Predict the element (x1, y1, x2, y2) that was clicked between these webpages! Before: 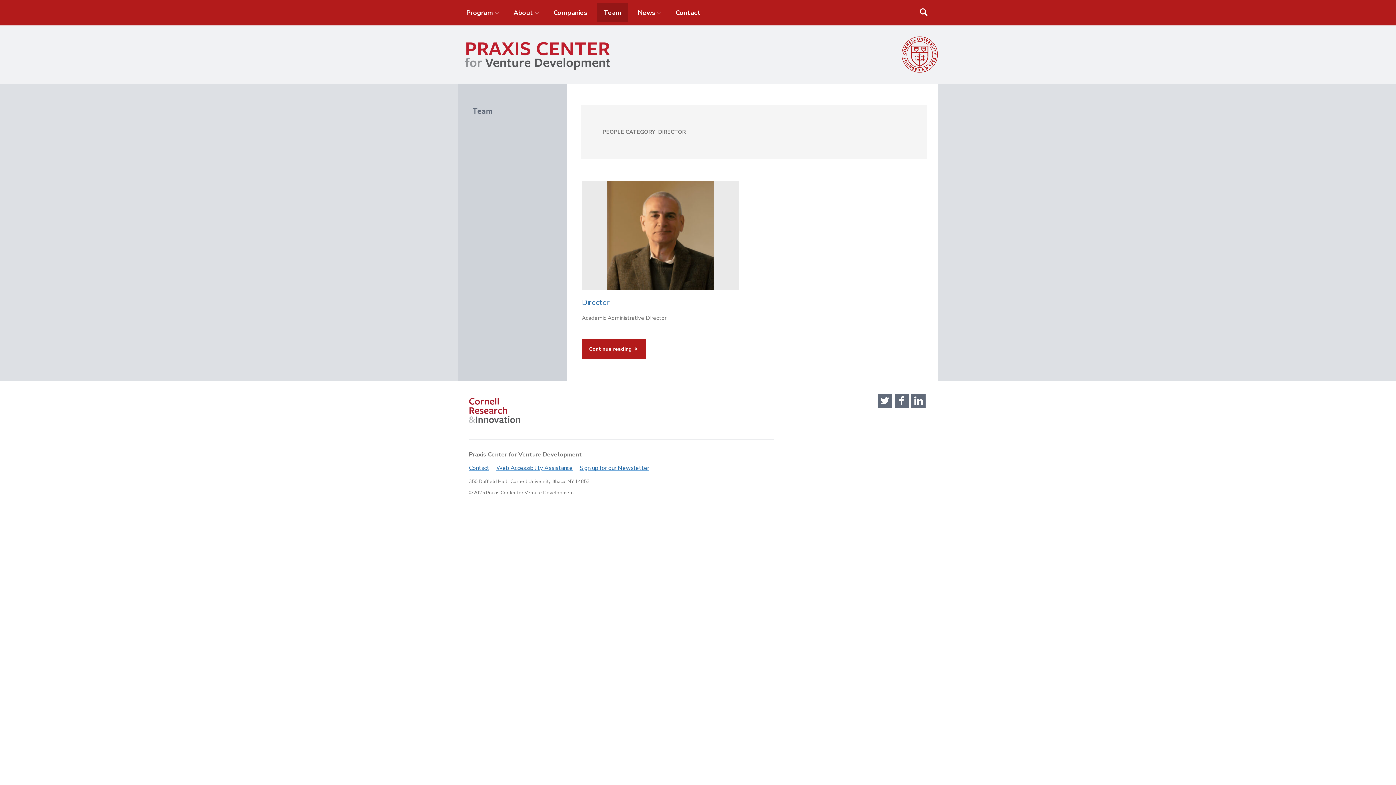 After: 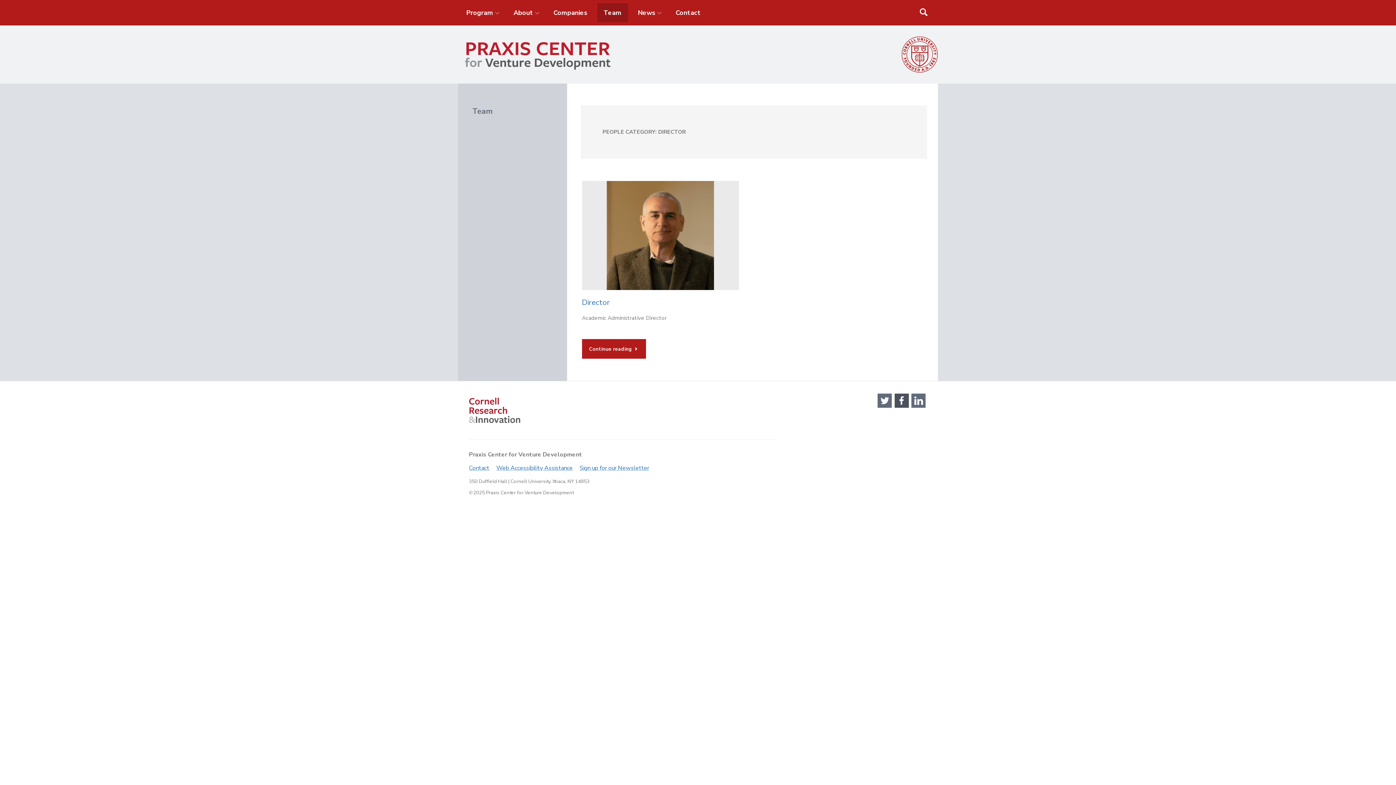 Action: bbox: (894, 393, 908, 411) label: Share this page on Facebook